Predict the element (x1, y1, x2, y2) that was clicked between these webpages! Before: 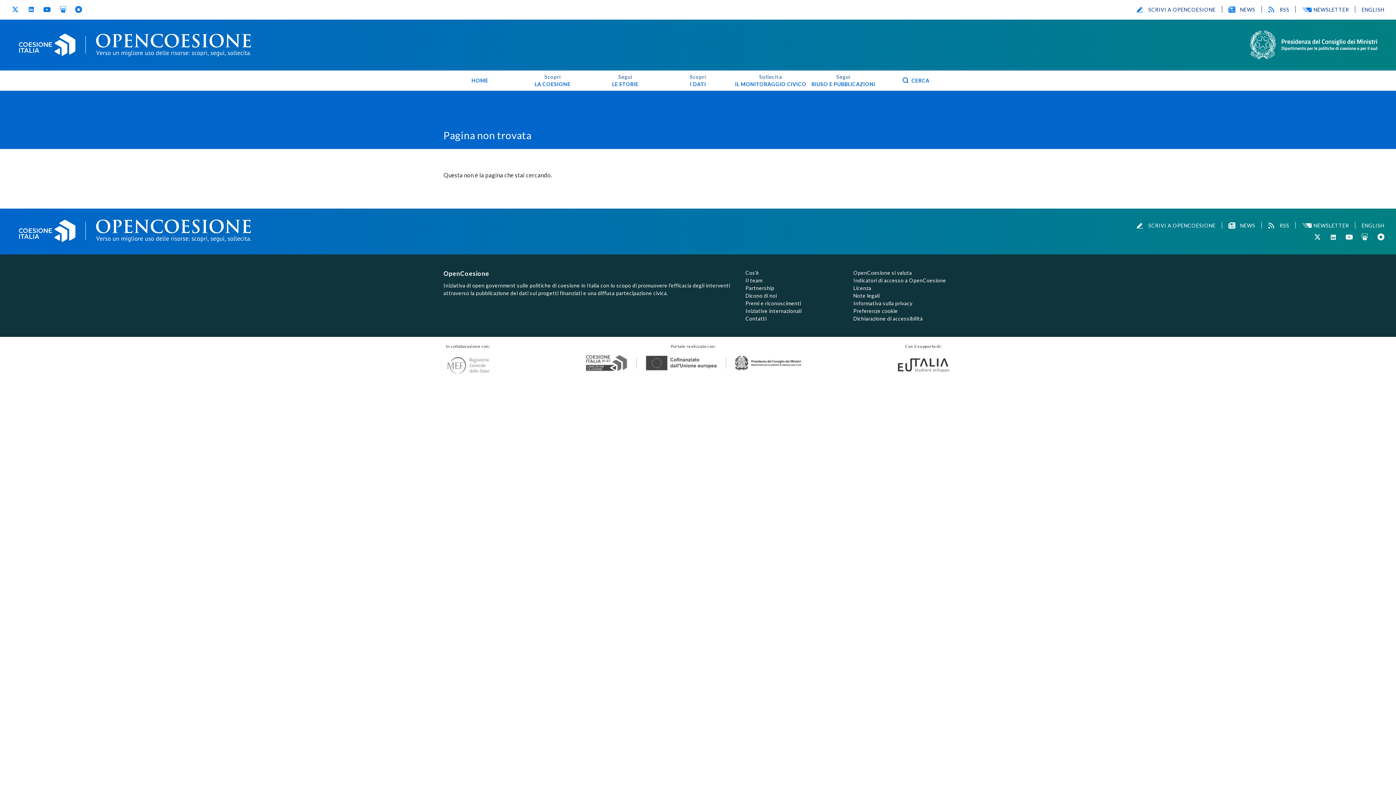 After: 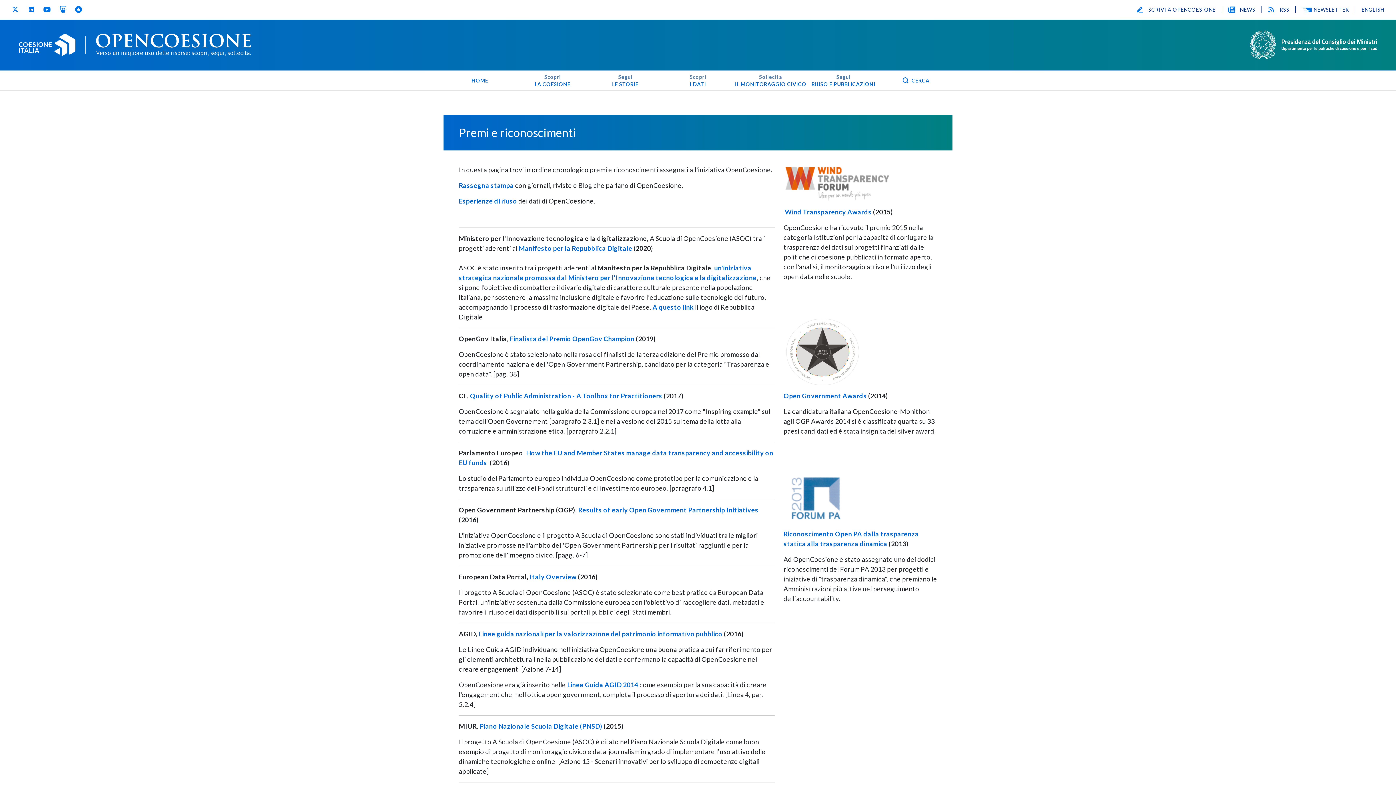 Action: bbox: (745, 300, 801, 306) label: Premi e riconoscimenti